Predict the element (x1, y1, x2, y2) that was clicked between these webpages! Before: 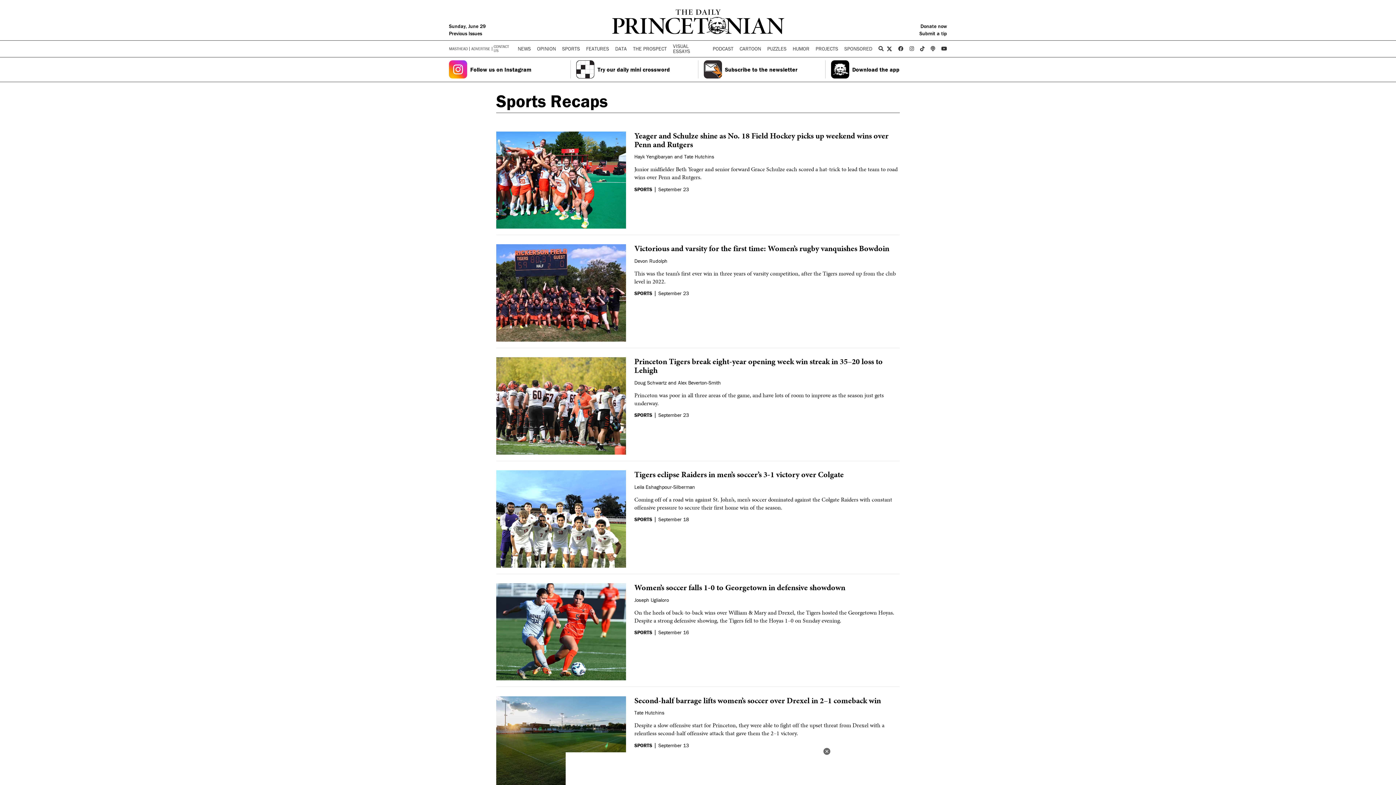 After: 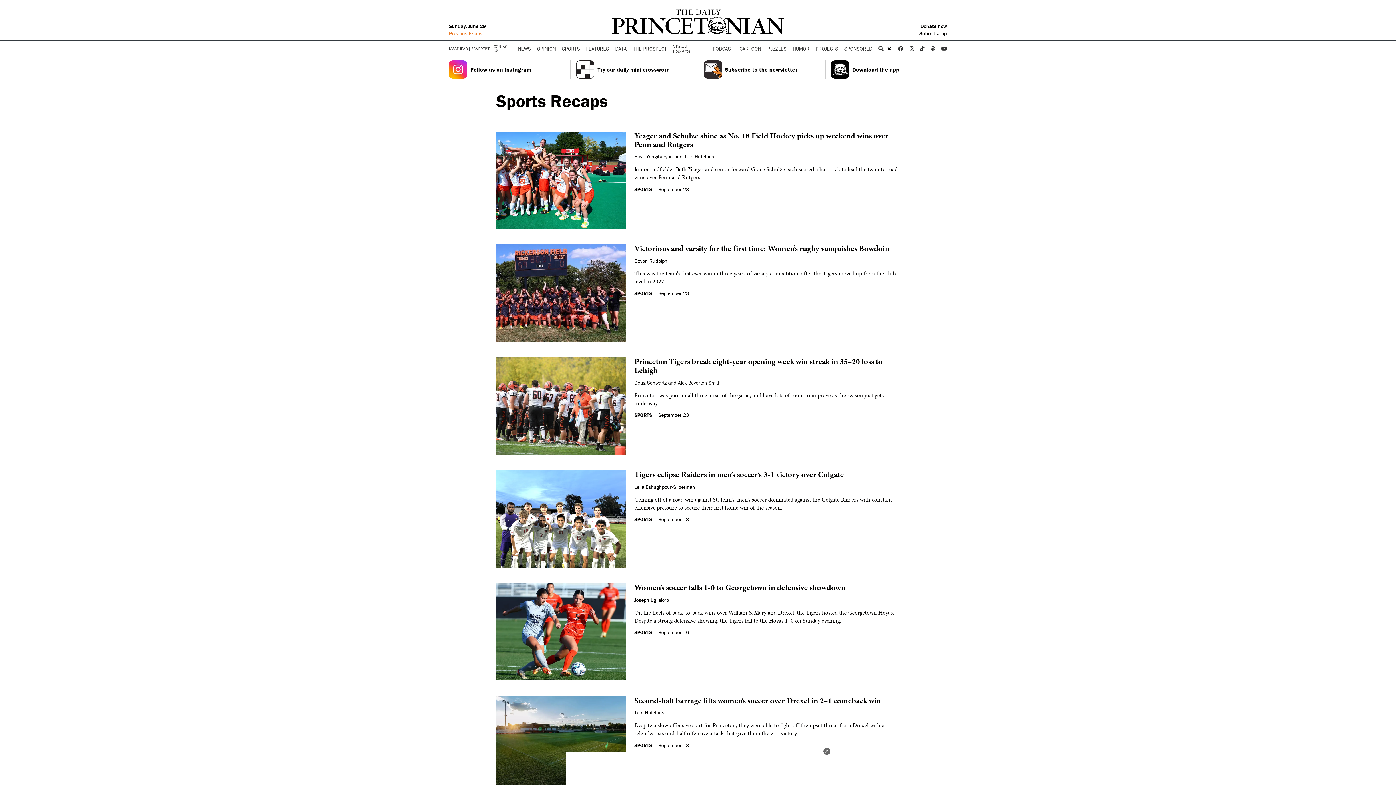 Action: bbox: (449, 30, 482, 36) label: Previous Issues